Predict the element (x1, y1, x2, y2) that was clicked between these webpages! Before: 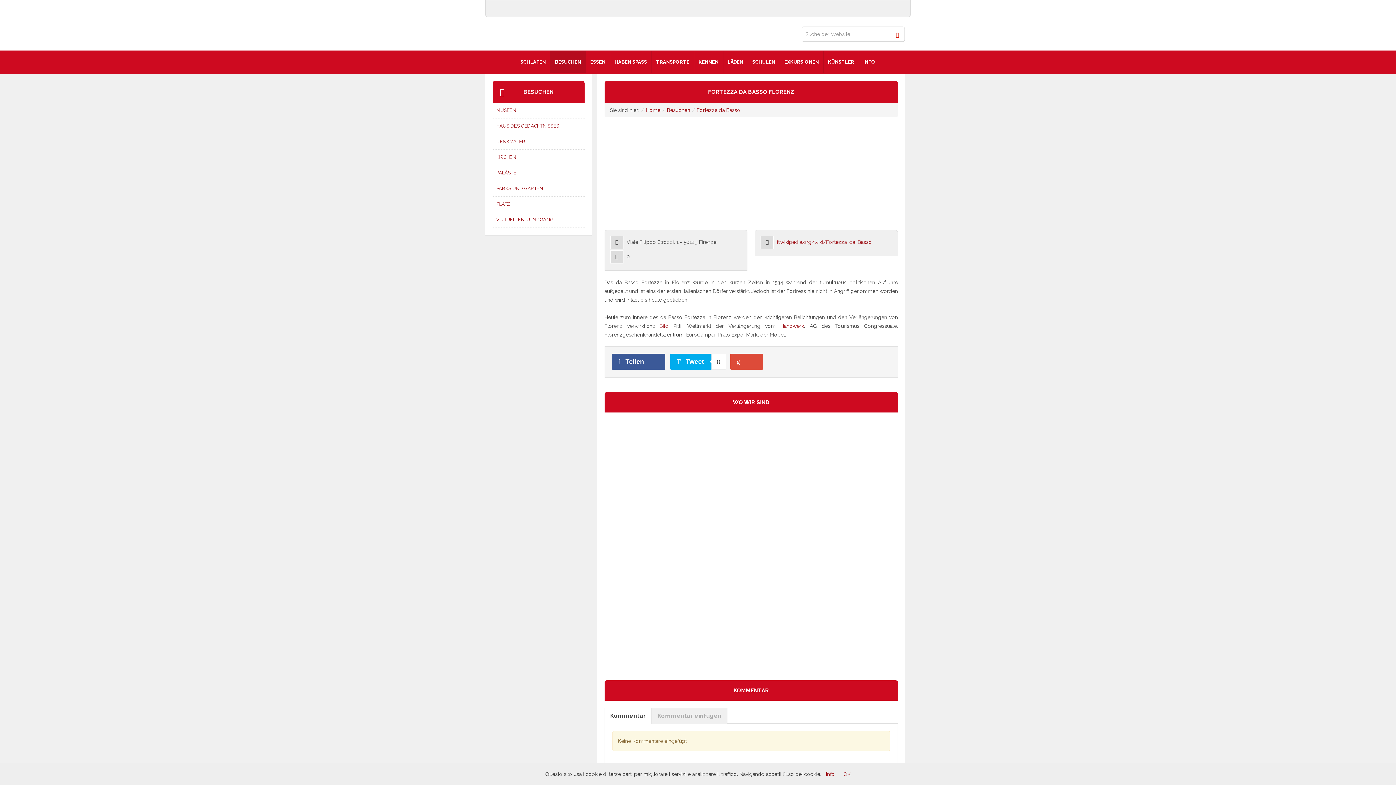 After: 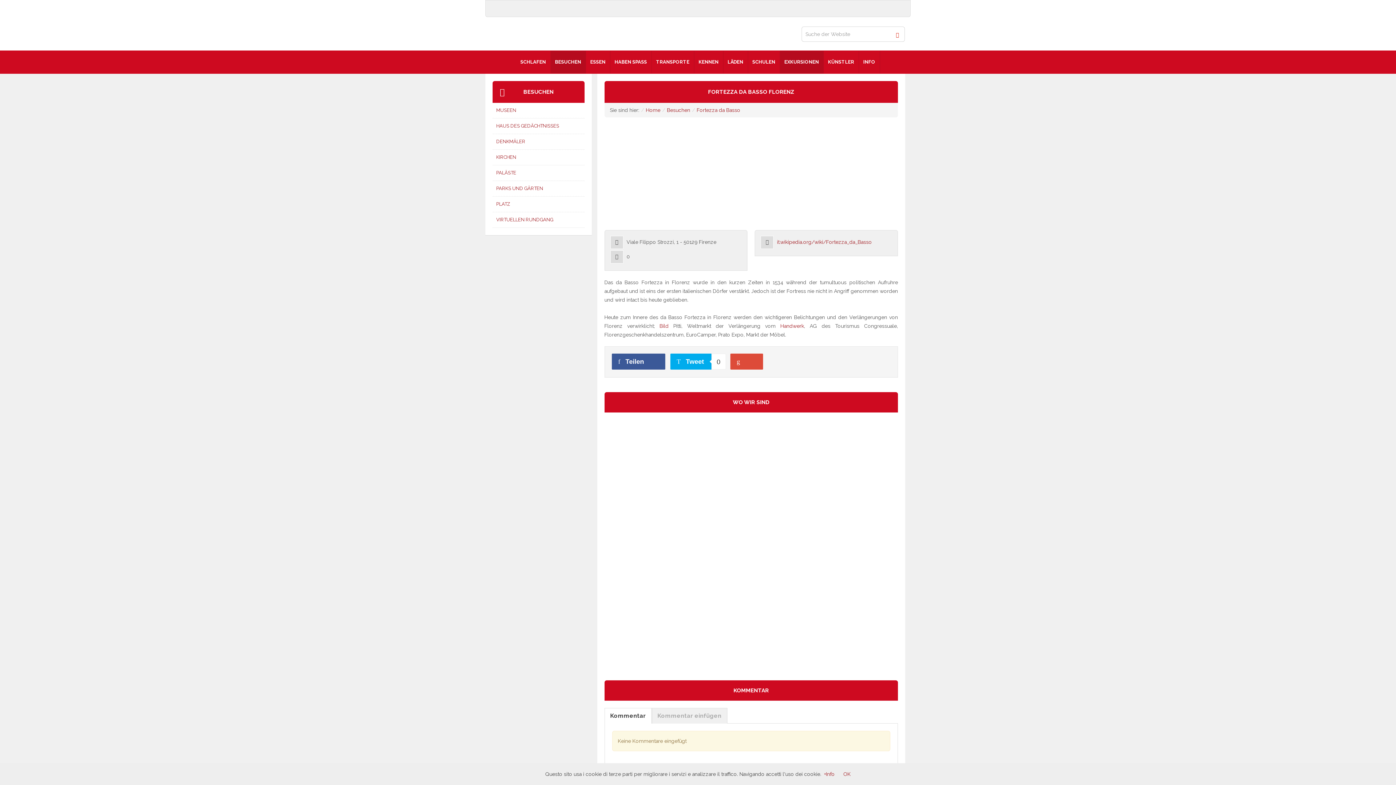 Action: bbox: (780, 50, 823, 73) label: EXKURSIONEN